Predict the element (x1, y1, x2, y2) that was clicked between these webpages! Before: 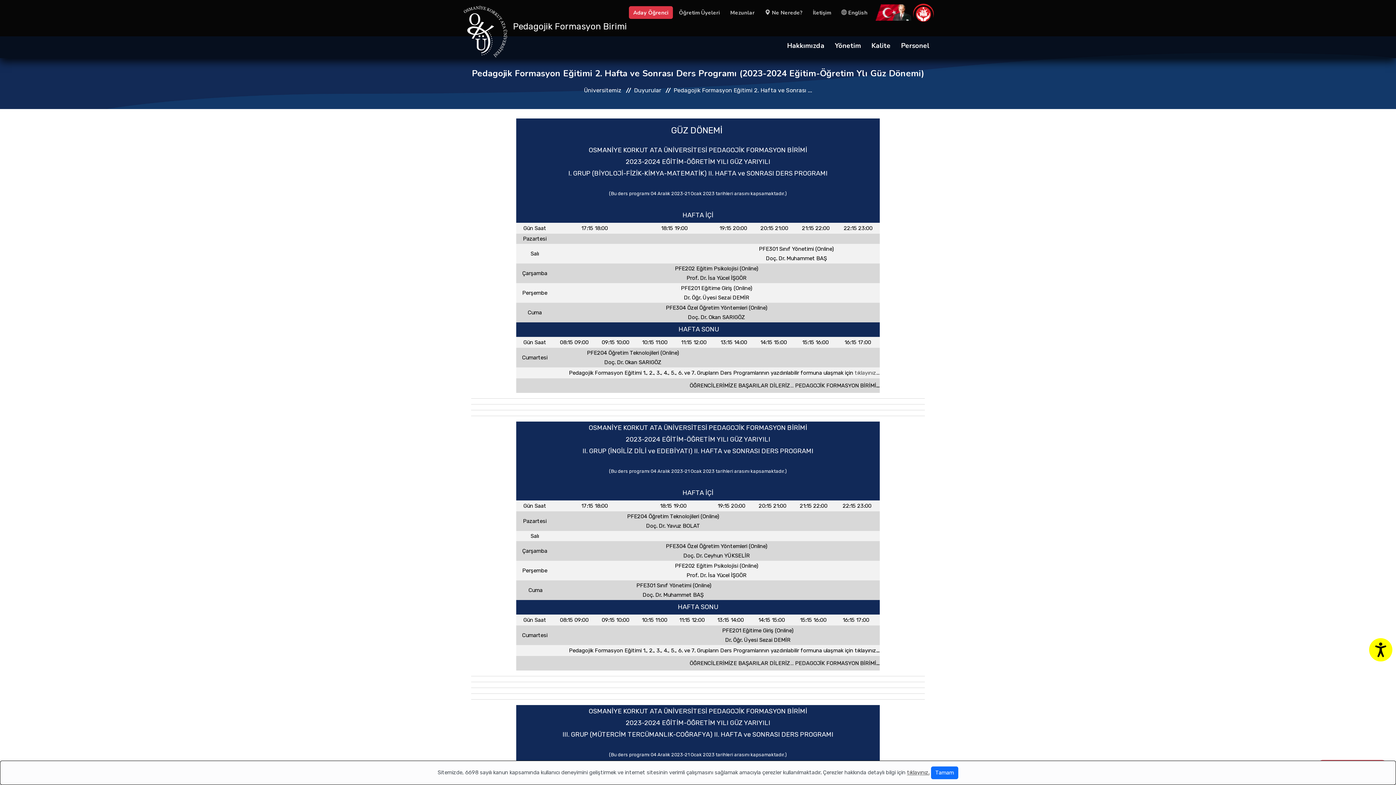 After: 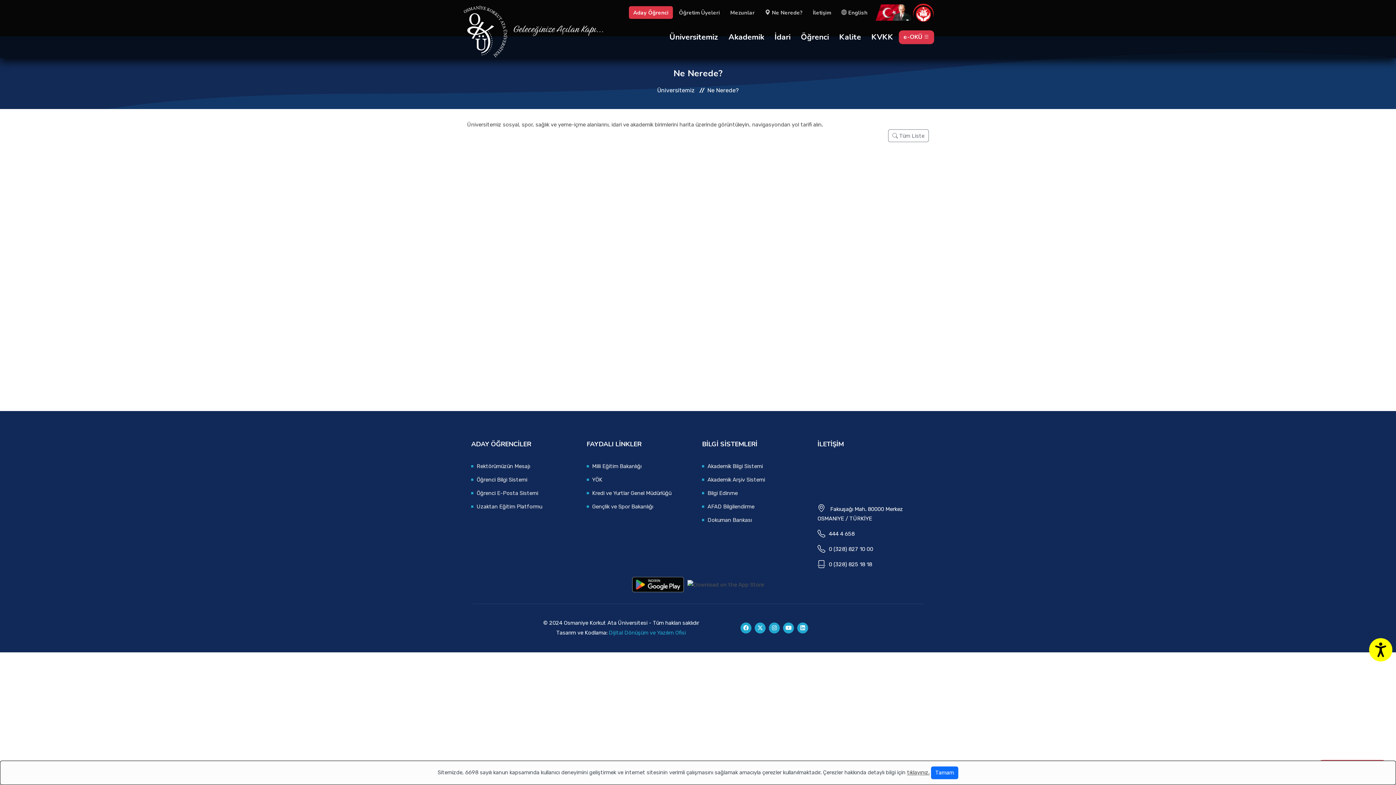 Action: label:  Ne Nerede? bbox: (760, 6, 807, 19)